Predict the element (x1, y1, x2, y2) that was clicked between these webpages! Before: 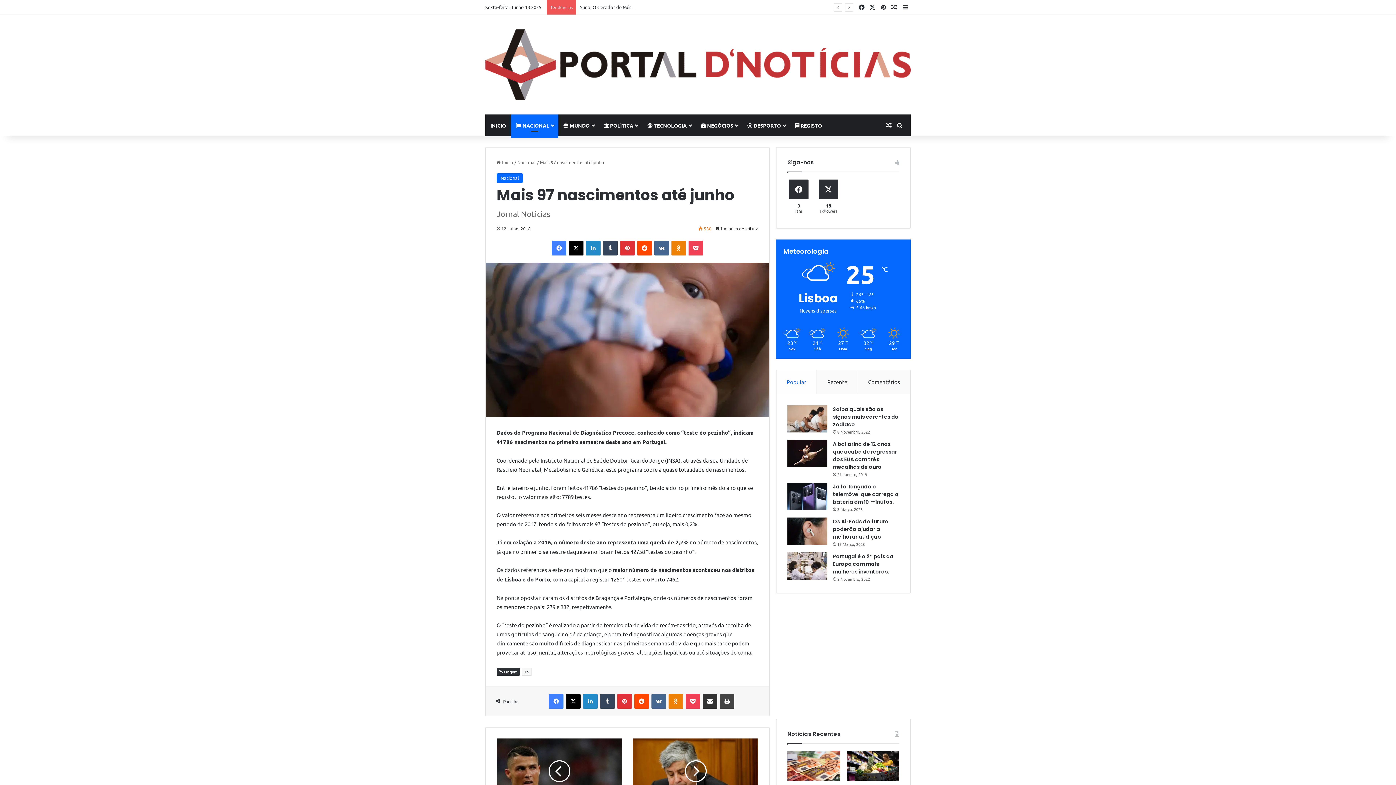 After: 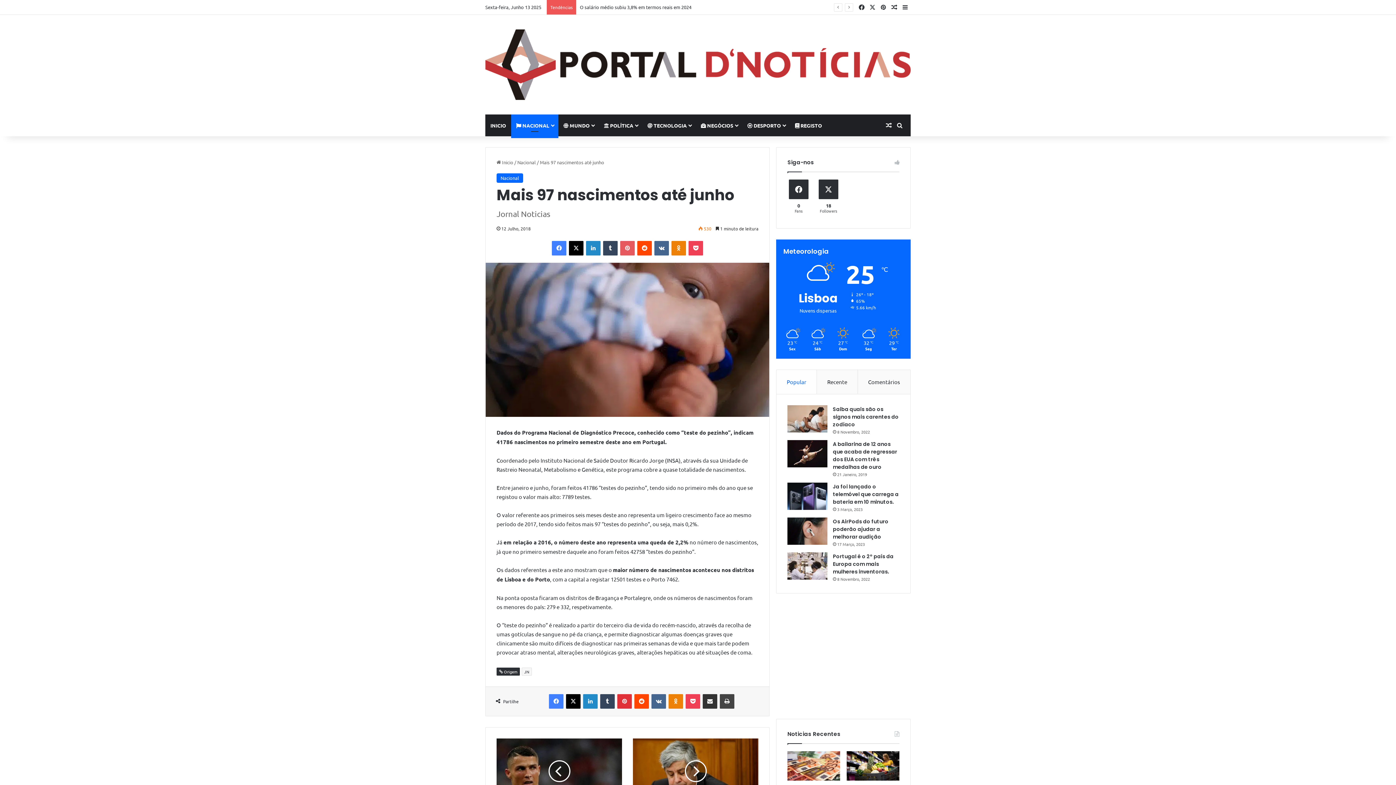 Action: label: Pinterest bbox: (620, 240, 634, 255)